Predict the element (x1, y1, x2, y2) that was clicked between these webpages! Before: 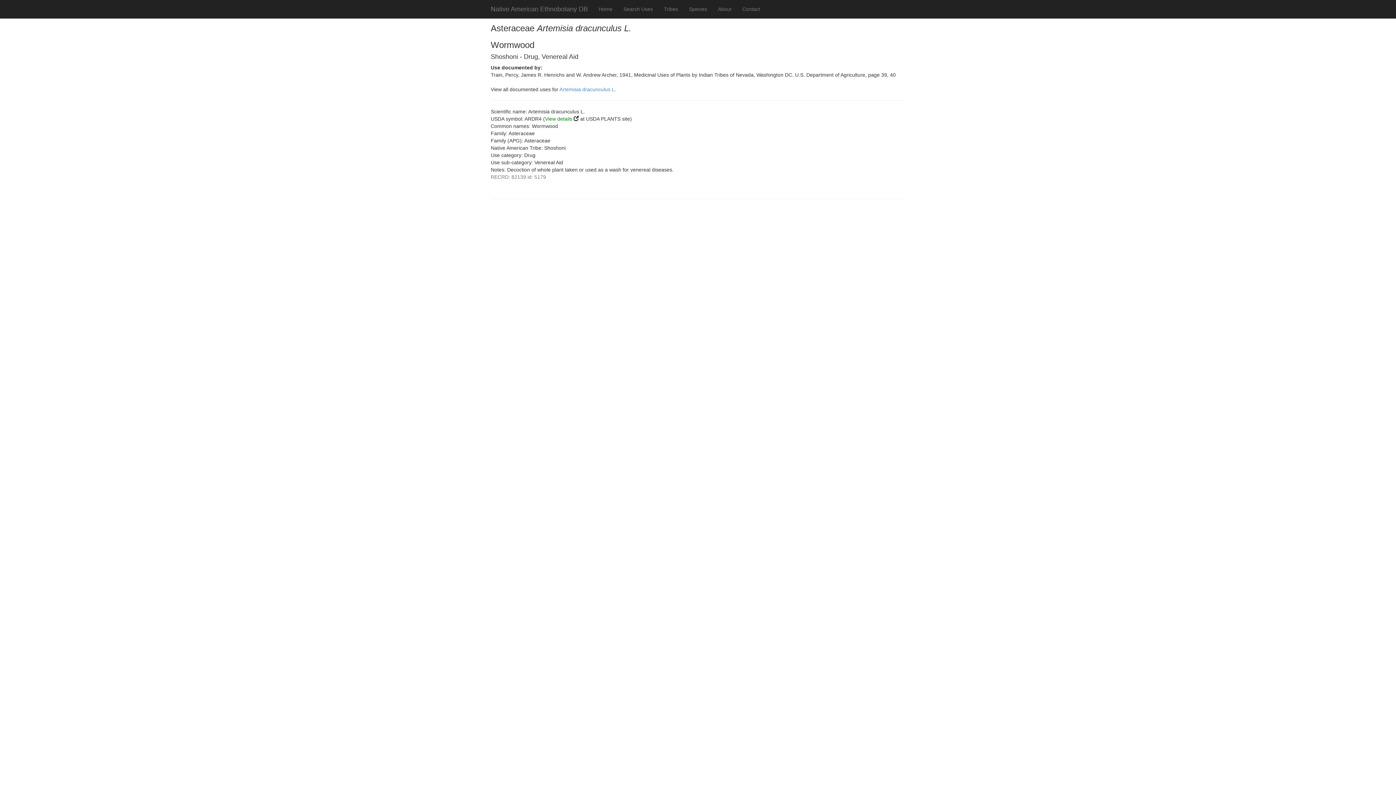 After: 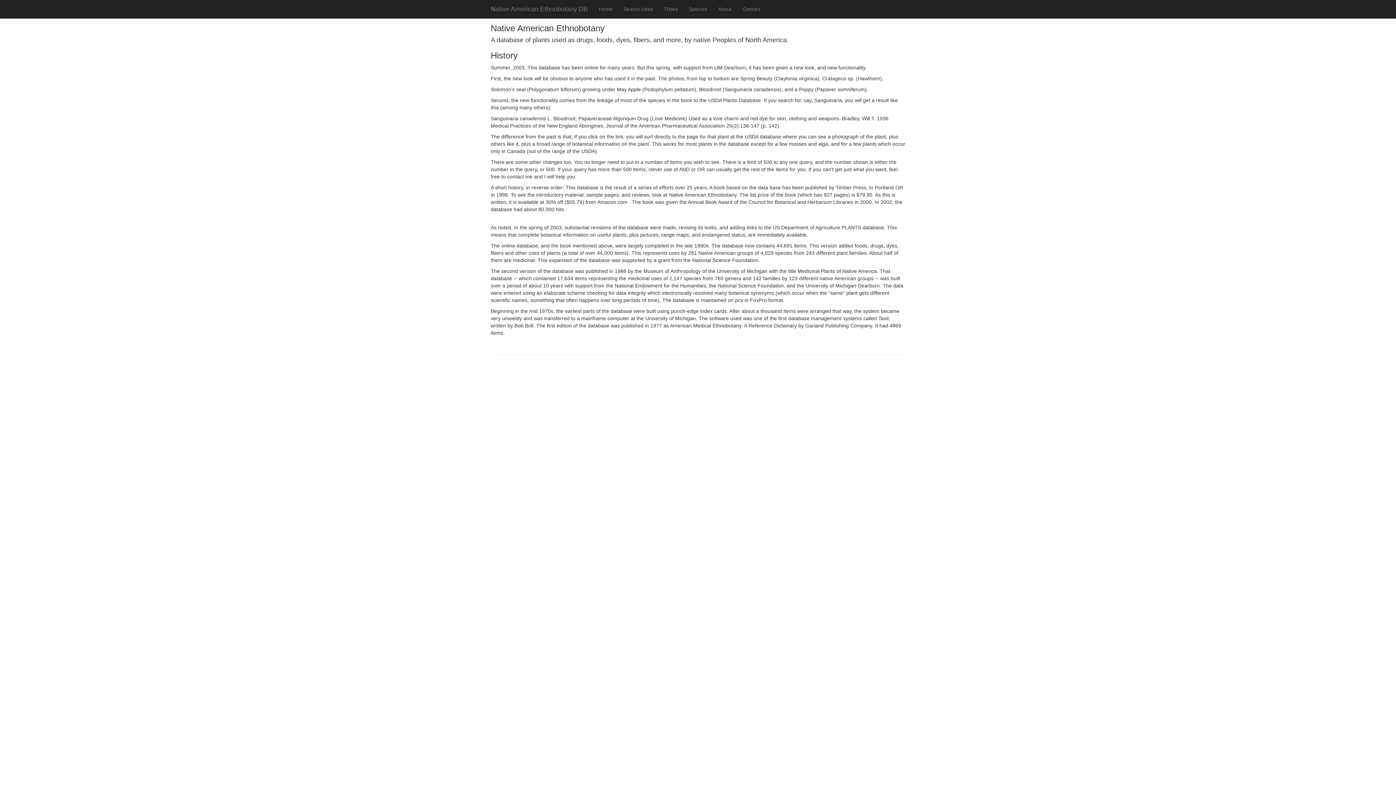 Action: bbox: (712, 0, 737, 18) label: About